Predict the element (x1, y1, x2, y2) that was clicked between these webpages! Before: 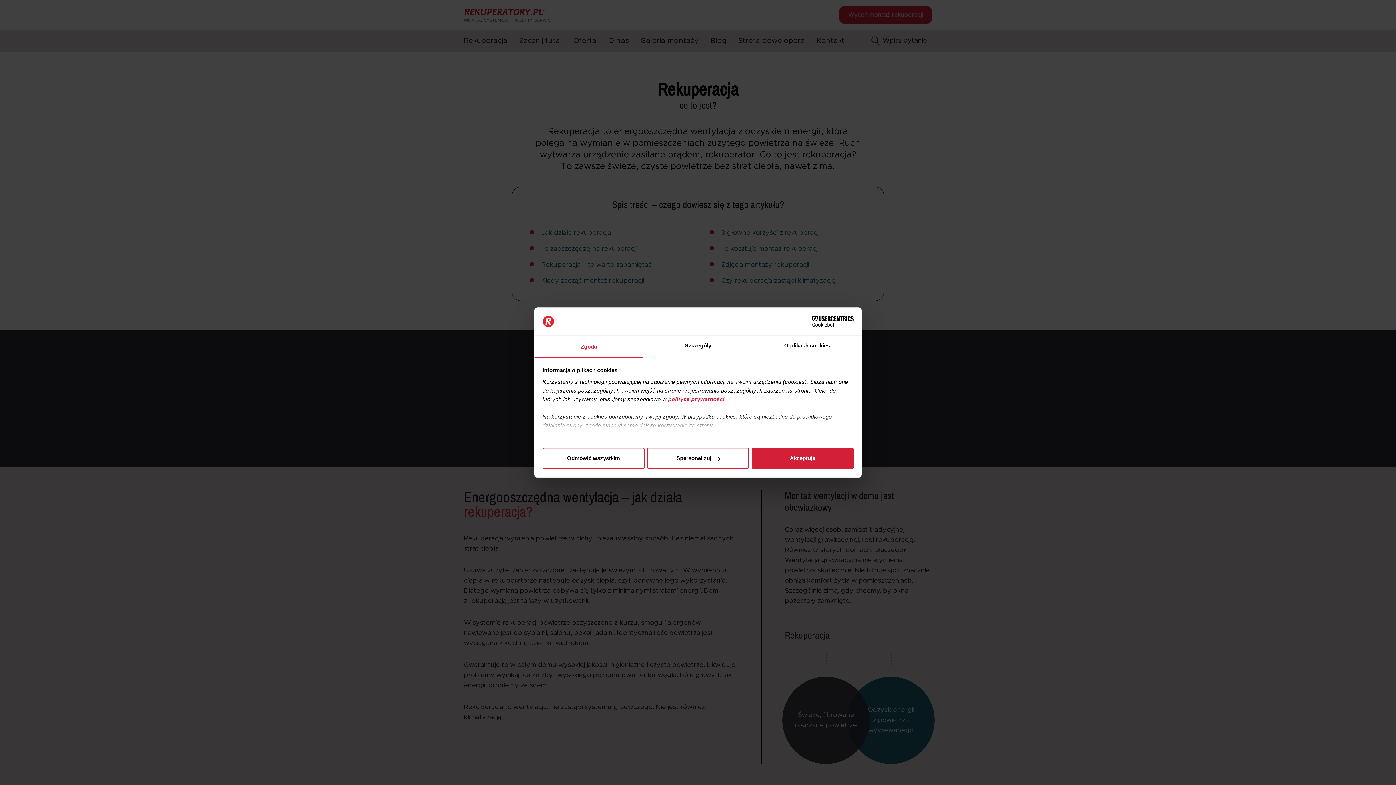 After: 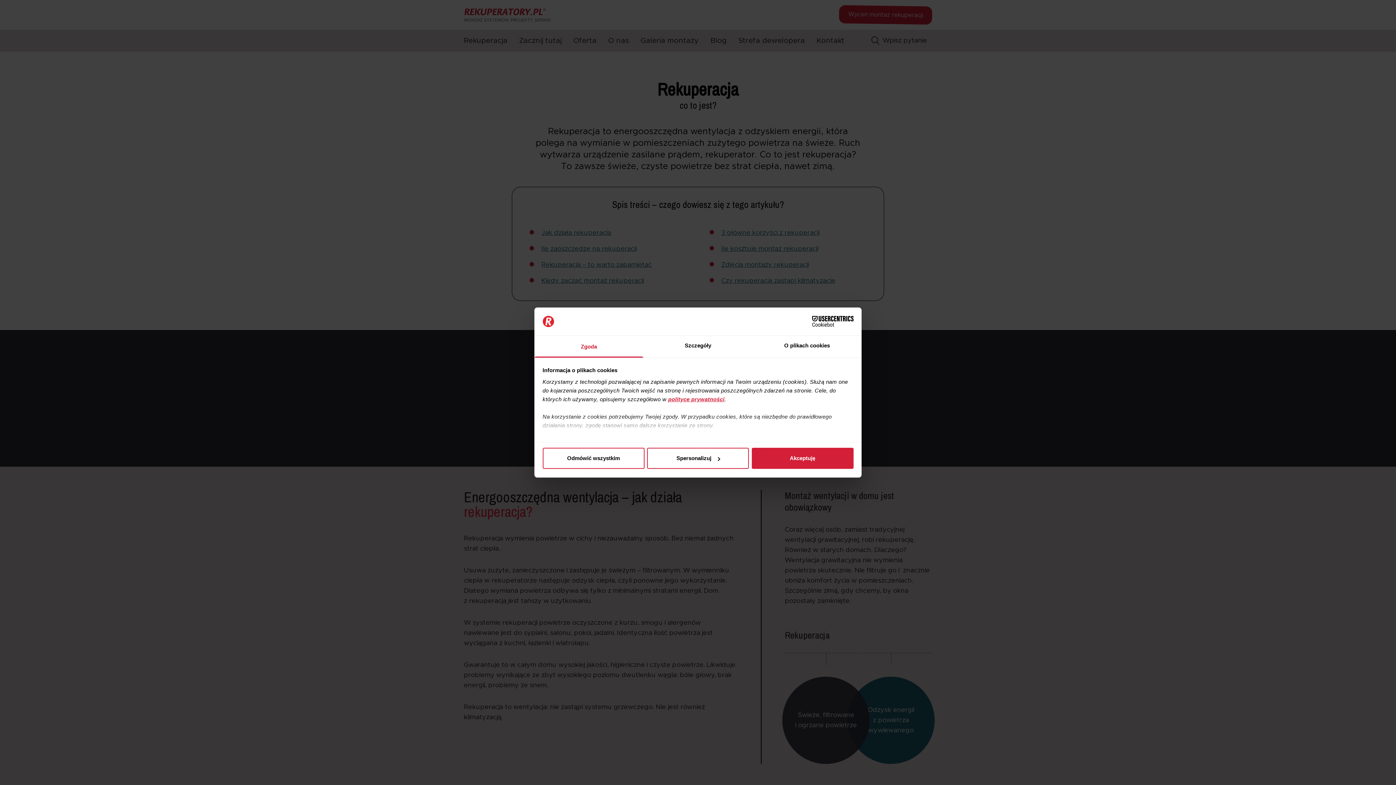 Action: bbox: (534, 335, 643, 357) label: Zgoda